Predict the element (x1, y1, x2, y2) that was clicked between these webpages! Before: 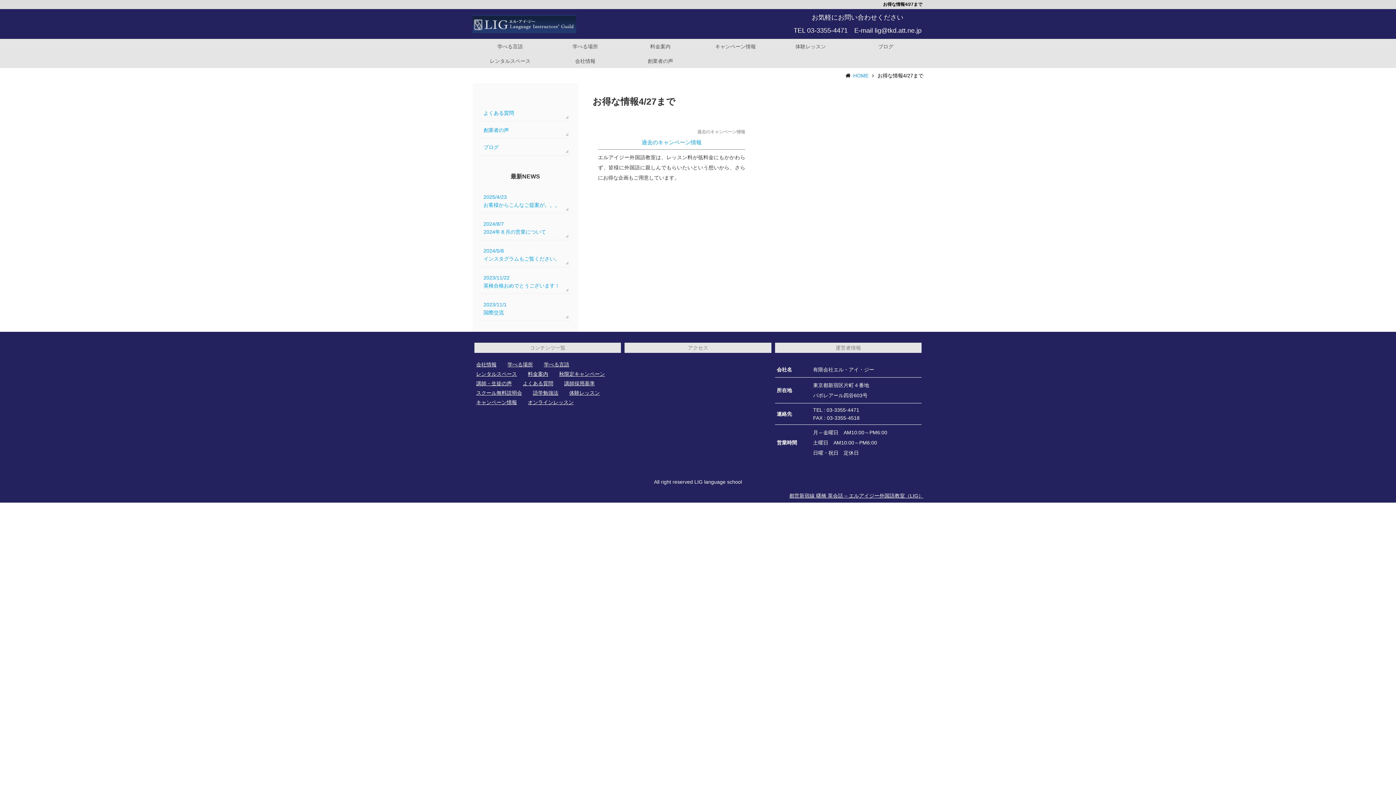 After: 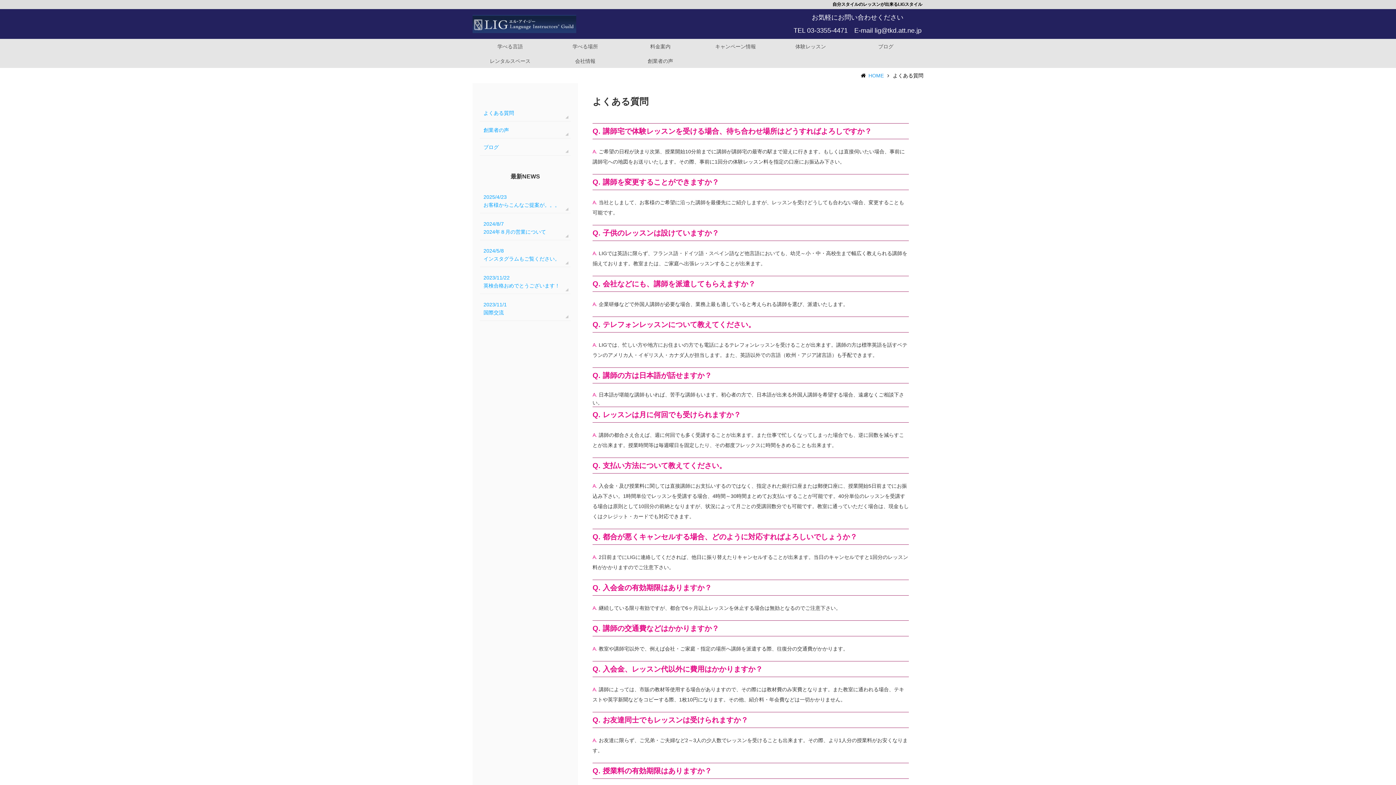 Action: bbox: (522, 380, 553, 386) label: よくある質問